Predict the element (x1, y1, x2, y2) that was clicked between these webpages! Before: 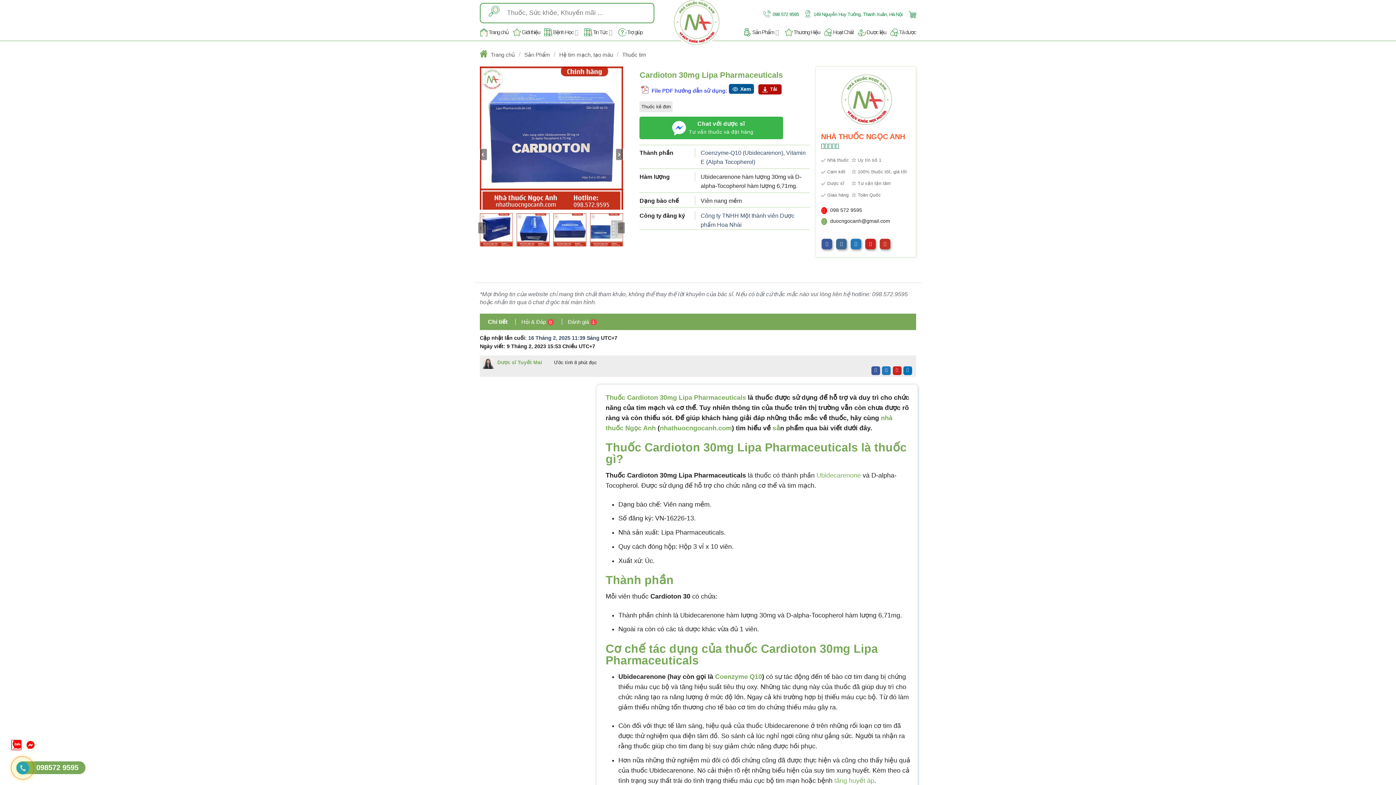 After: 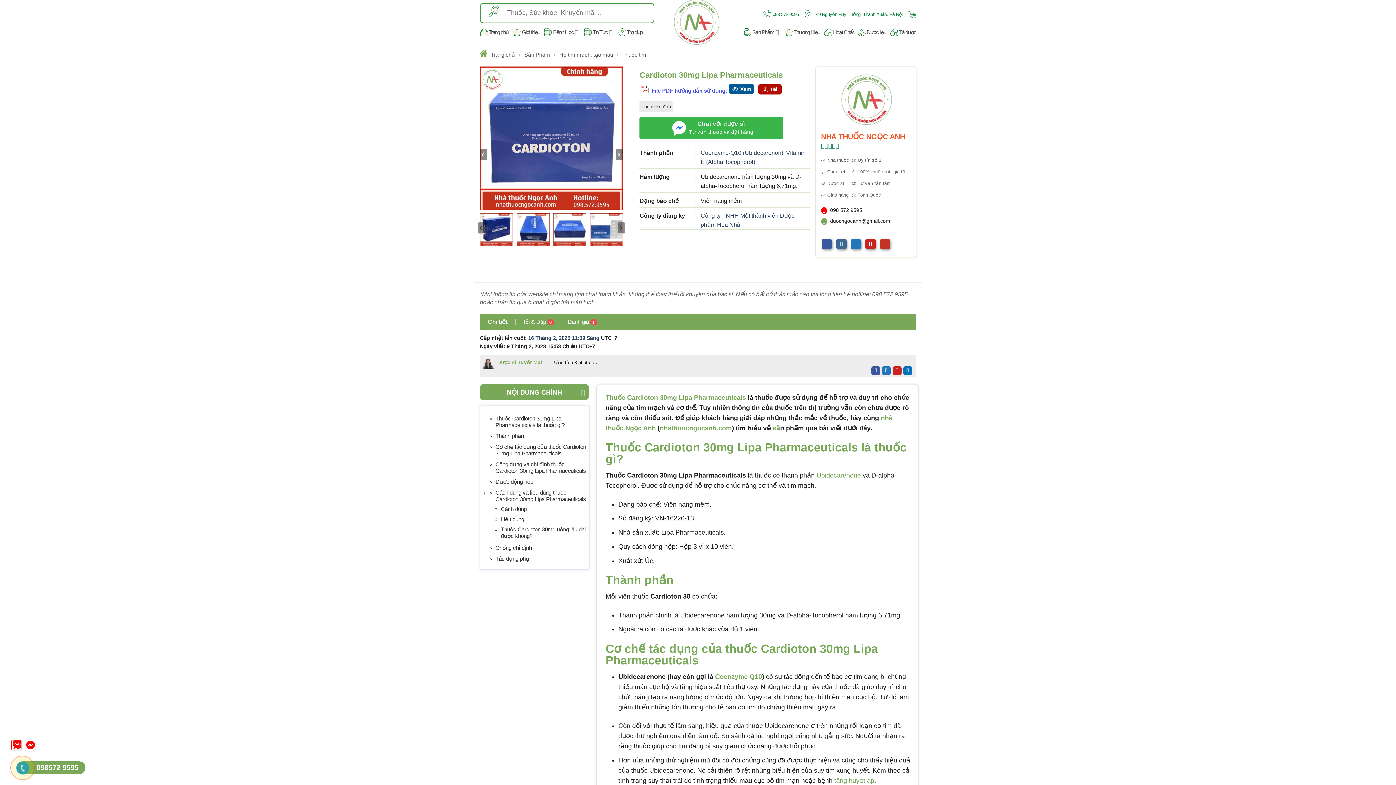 Action: bbox: (834, 777, 874, 784) label: tăng huyết áp